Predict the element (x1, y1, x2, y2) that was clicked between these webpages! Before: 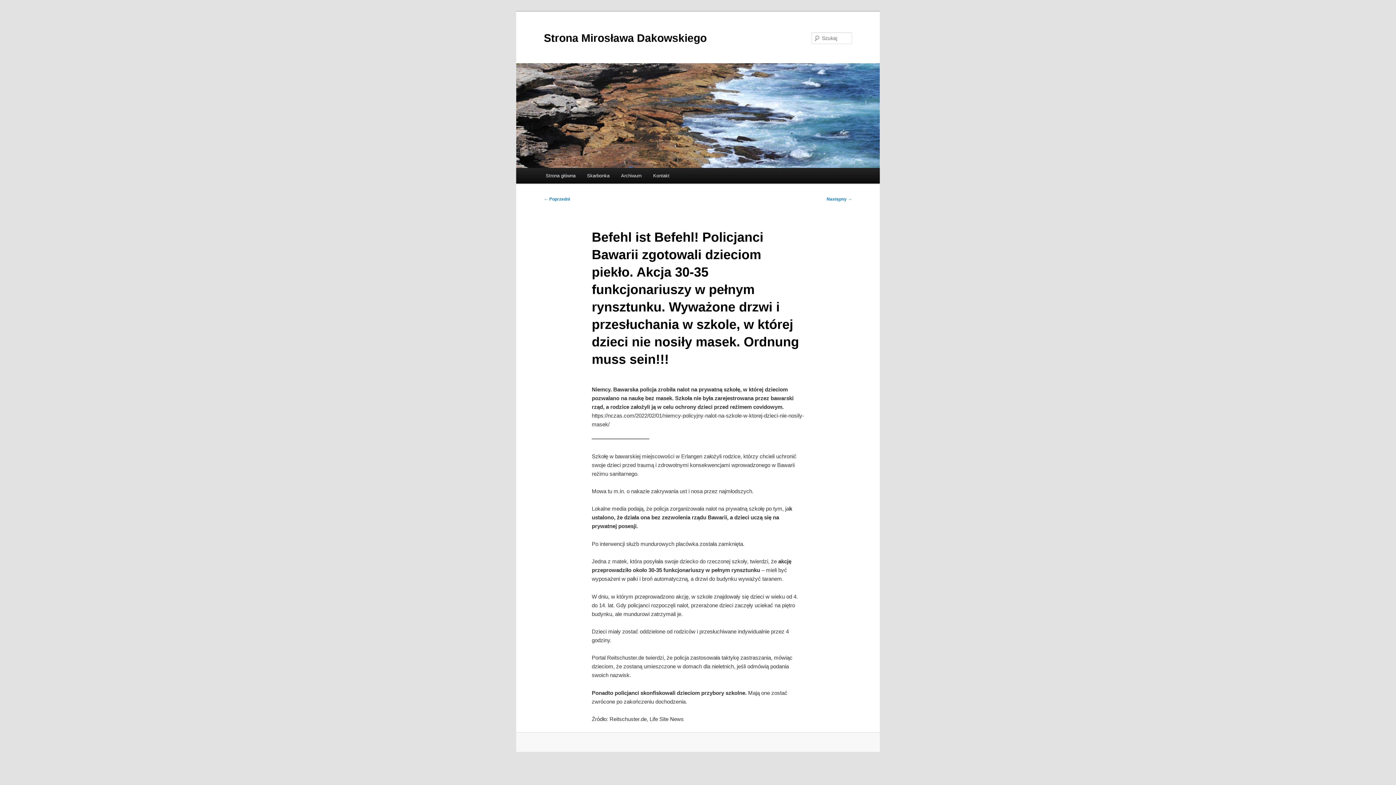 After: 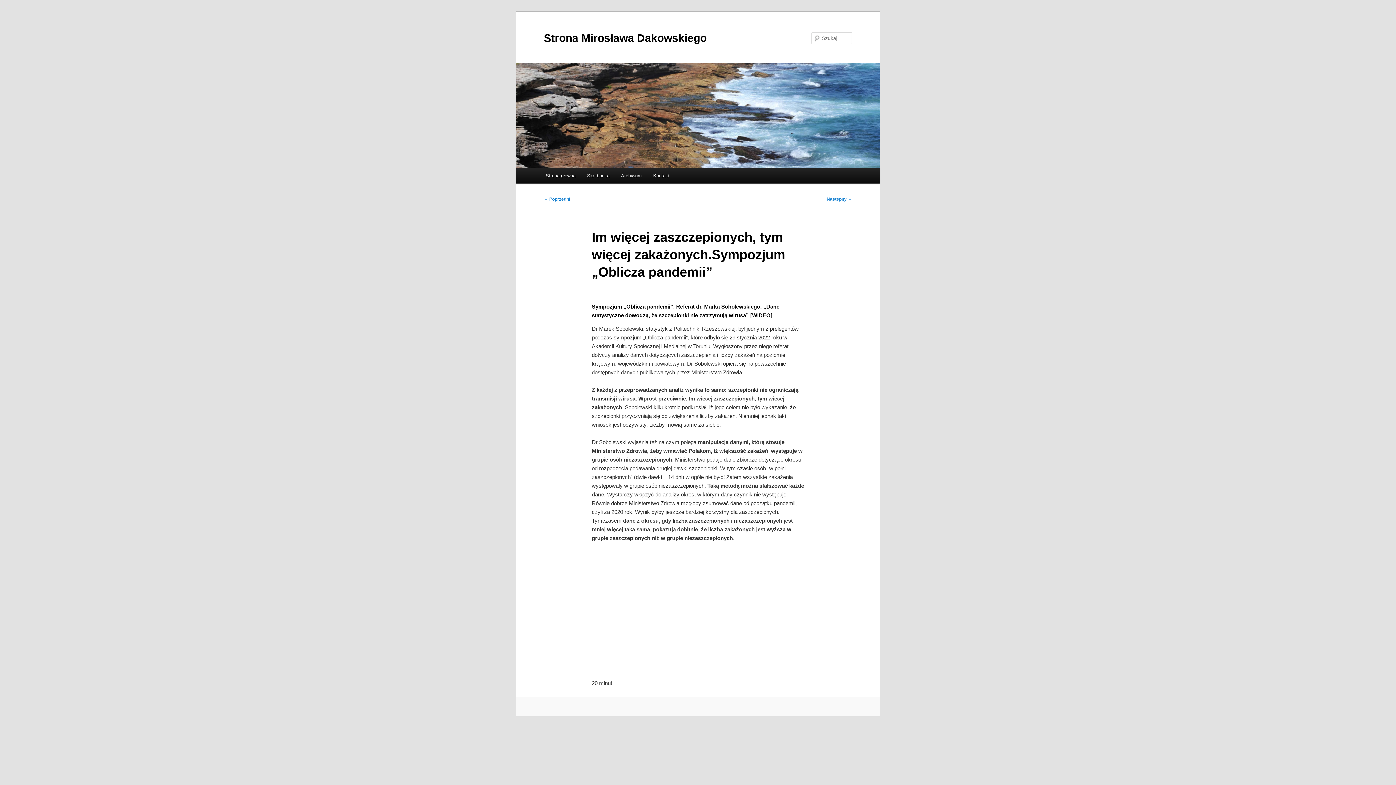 Action: bbox: (826, 196, 852, 201) label: Następny →